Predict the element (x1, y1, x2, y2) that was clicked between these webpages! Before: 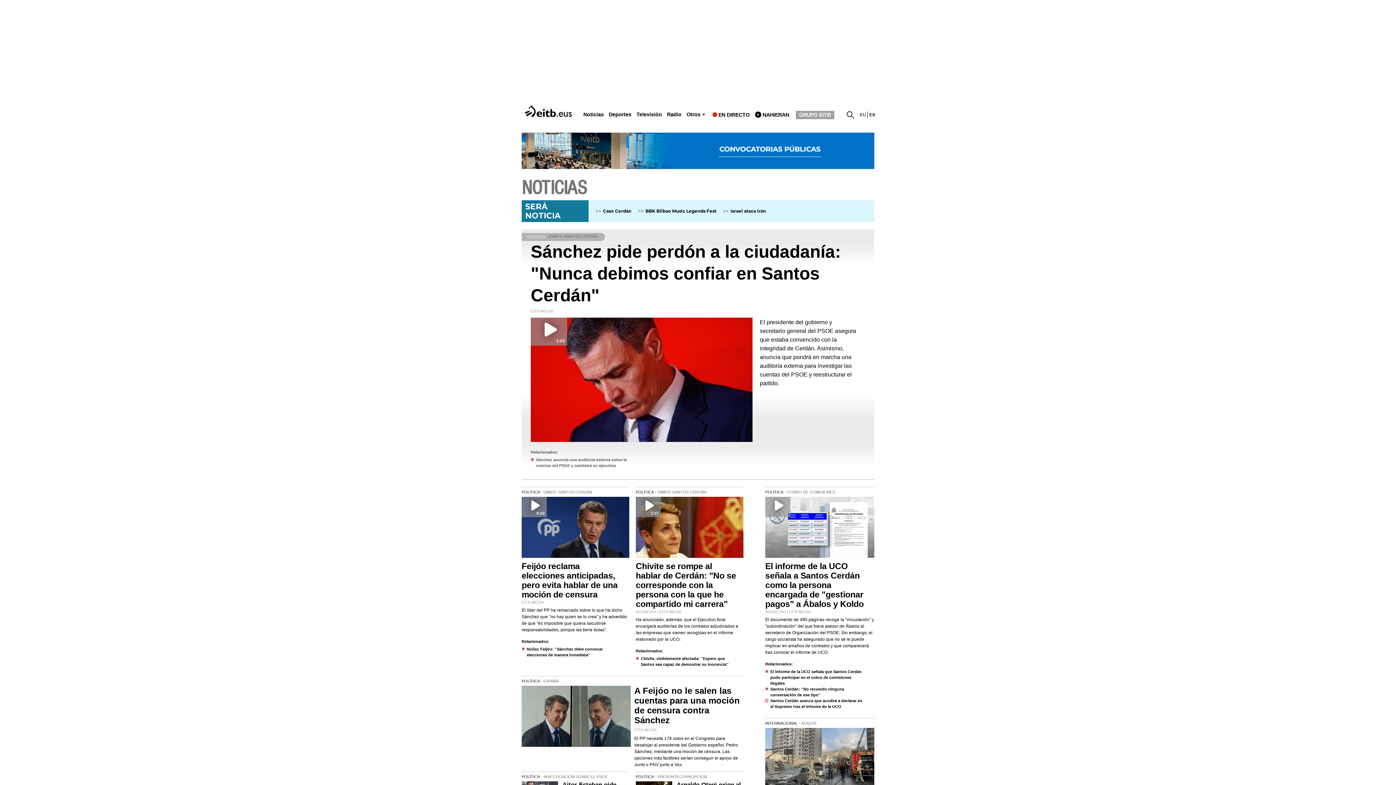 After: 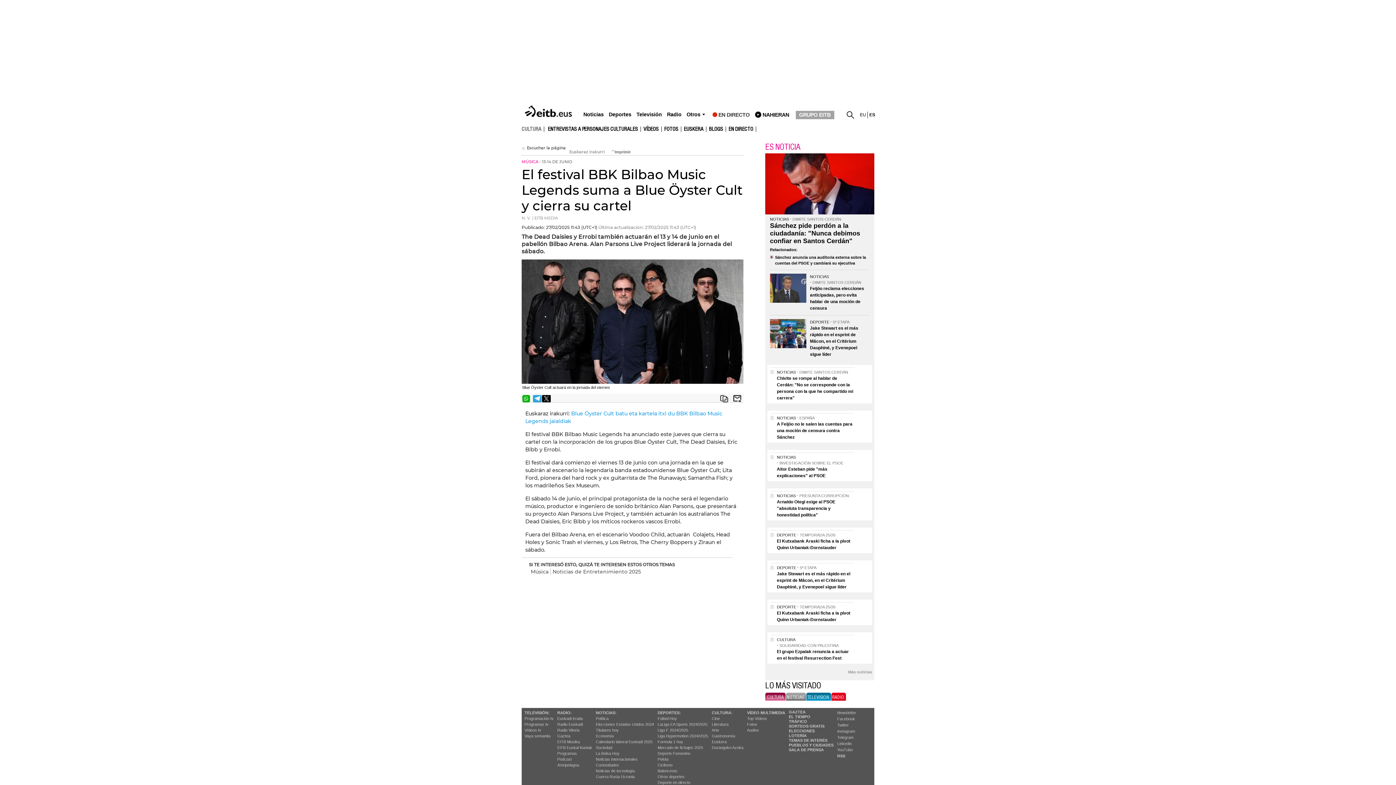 Action: label: BBK Bilbao Music Legends Fest bbox: (645, 208, 716, 213)